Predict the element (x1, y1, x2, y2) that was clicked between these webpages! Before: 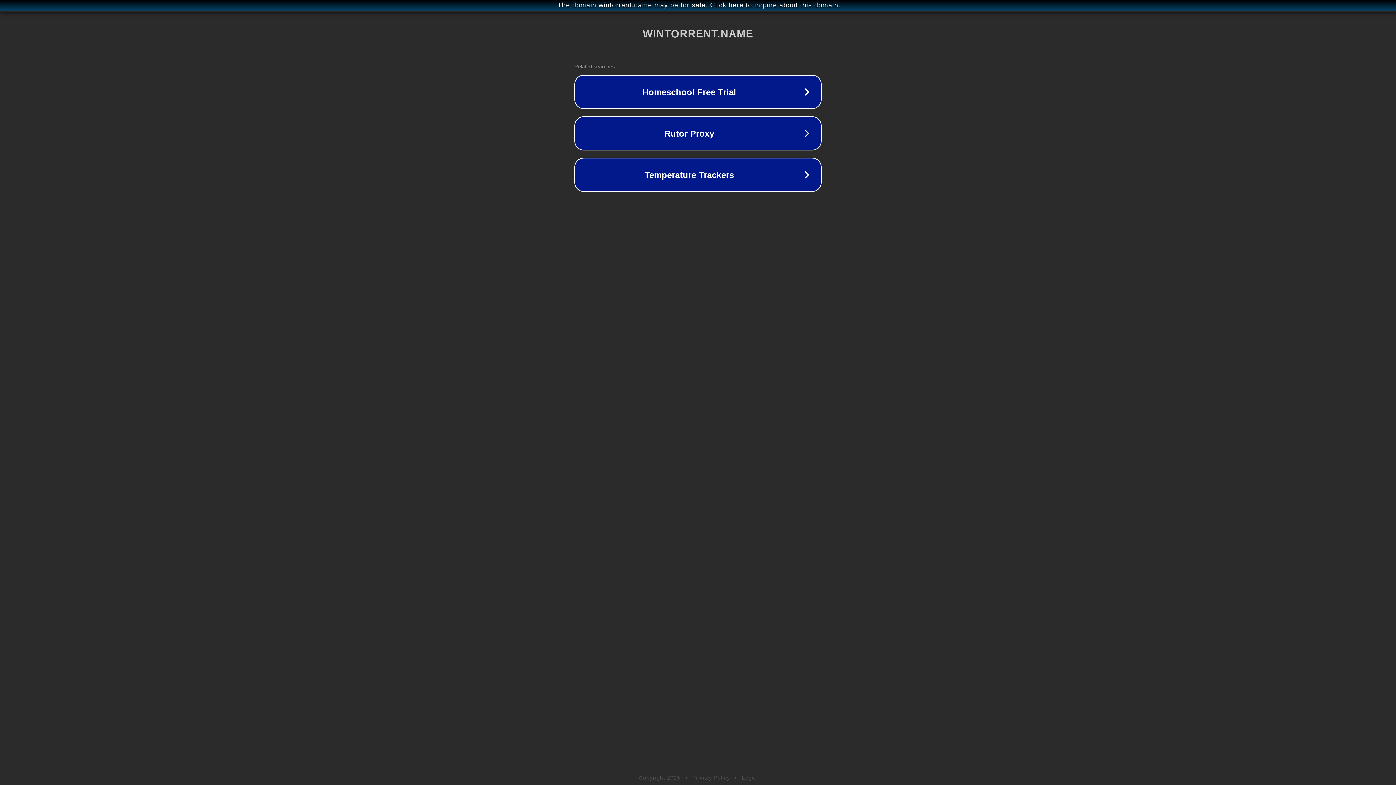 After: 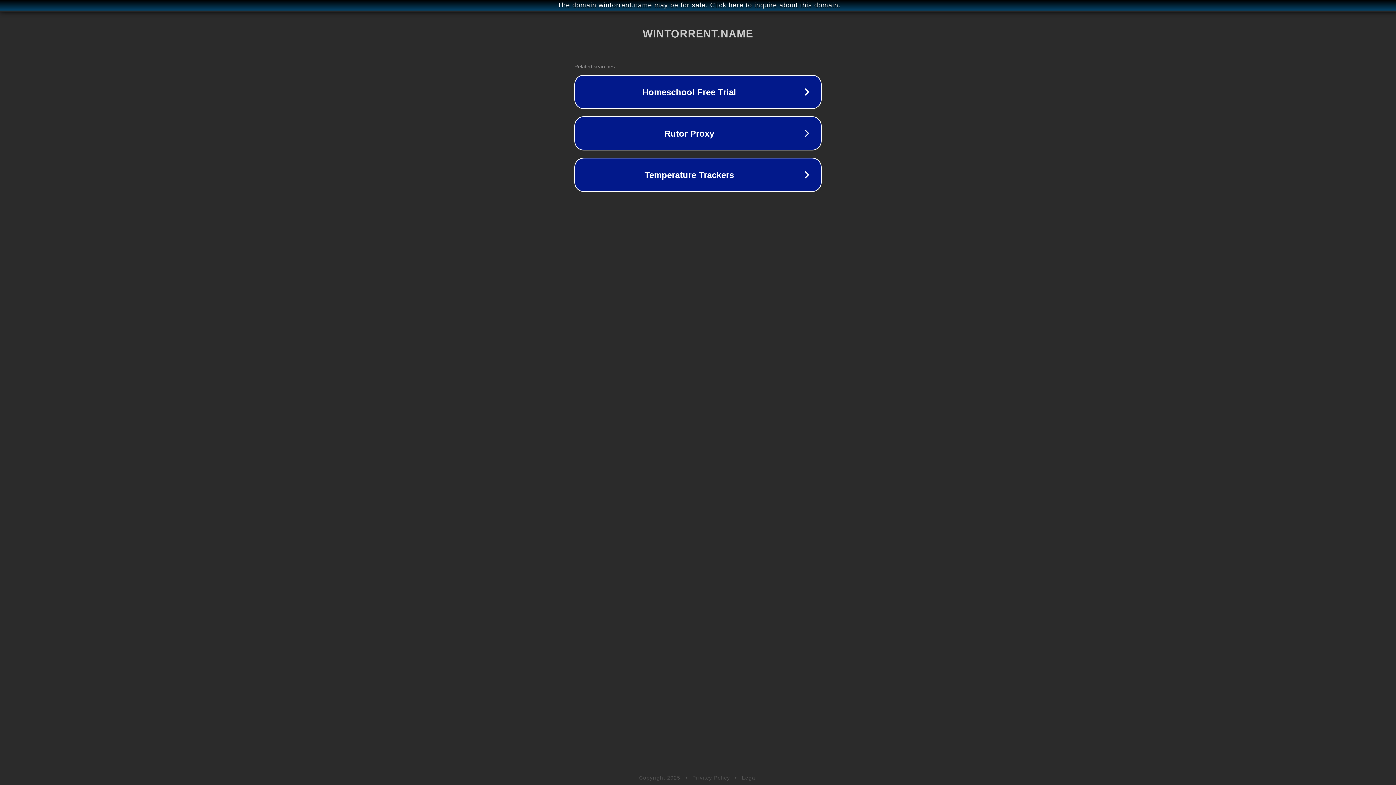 Action: label: Privacy Policy bbox: (692, 775, 730, 781)